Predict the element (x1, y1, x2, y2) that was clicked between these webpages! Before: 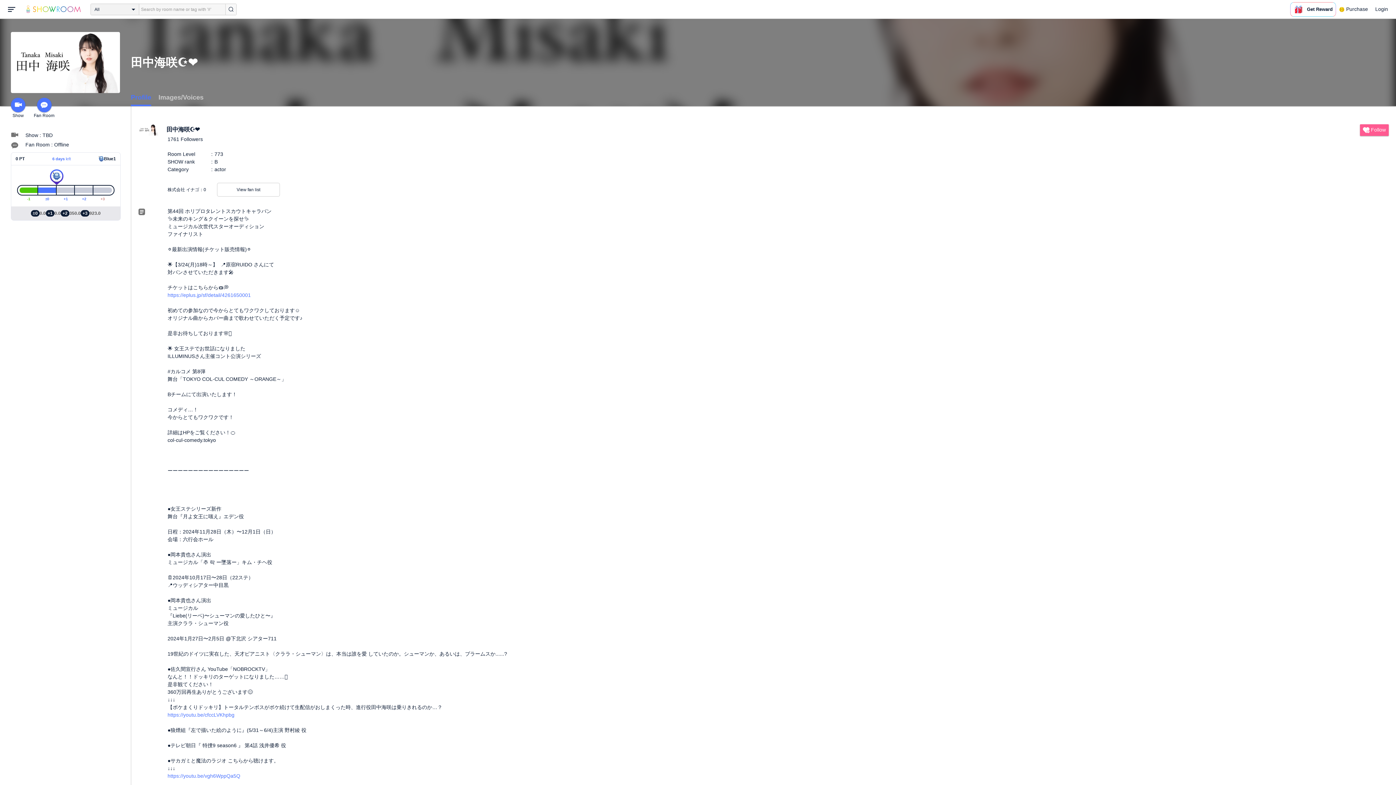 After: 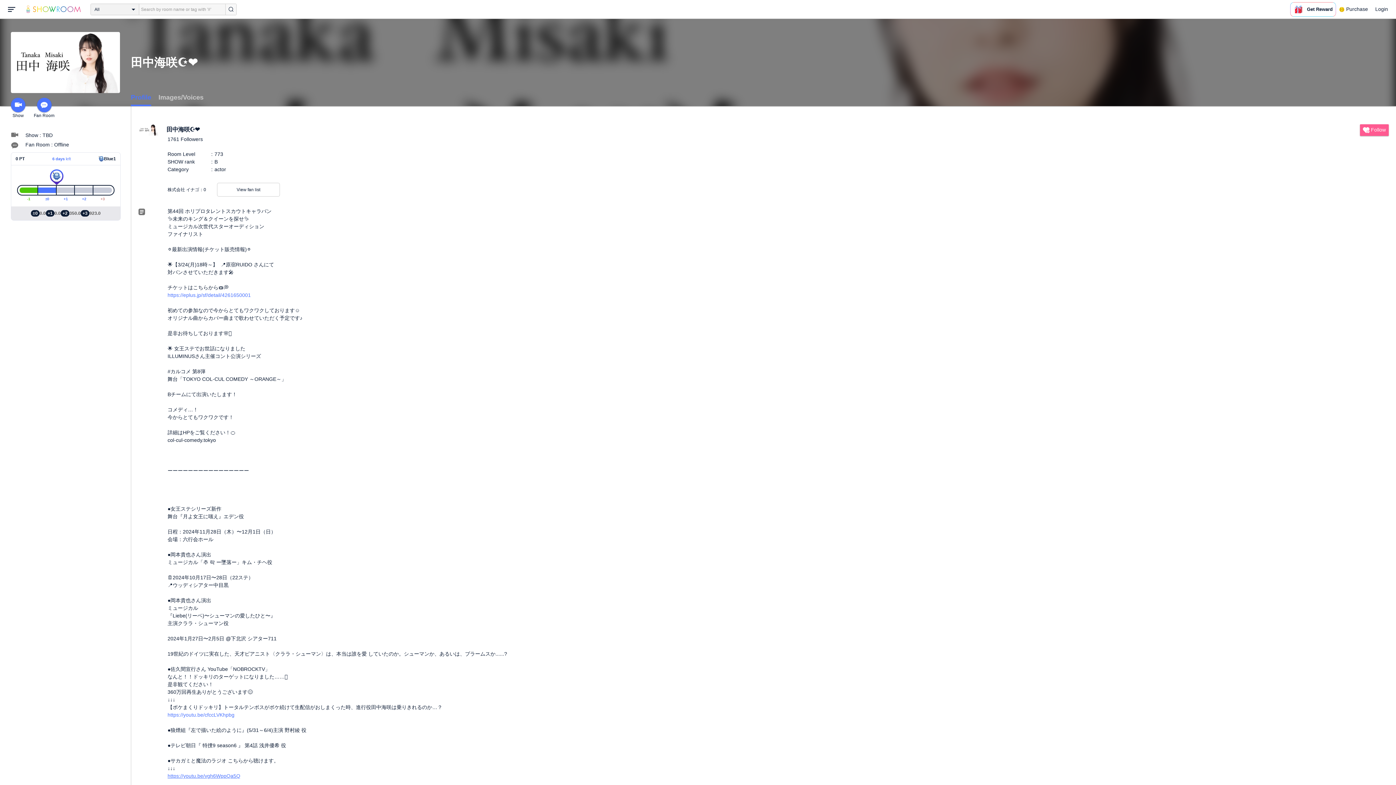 Action: label: https://youtu.be/vgh6WppQa5Q bbox: (167, 773, 240, 779)